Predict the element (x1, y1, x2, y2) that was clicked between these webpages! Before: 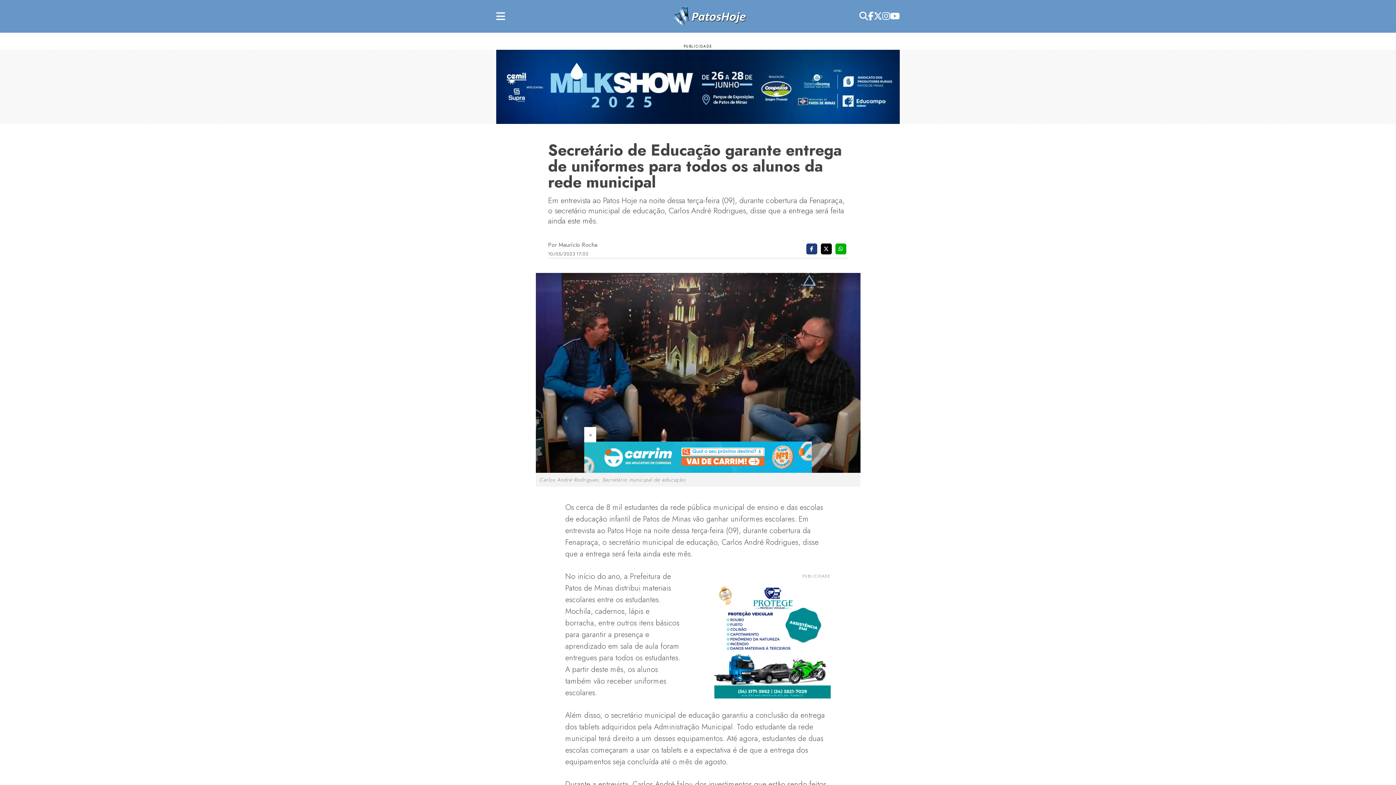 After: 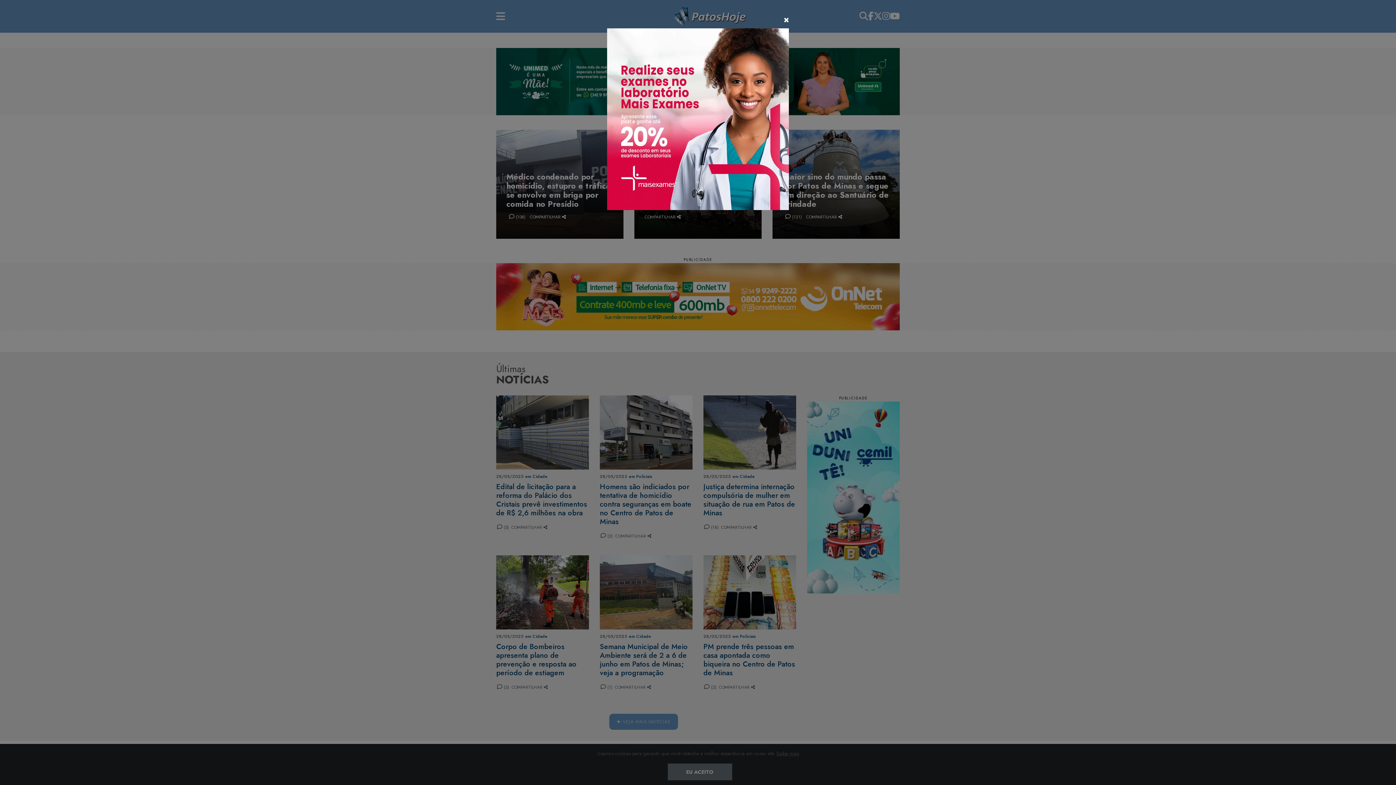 Action: bbox: (673, 11, 746, 19) label: Logo